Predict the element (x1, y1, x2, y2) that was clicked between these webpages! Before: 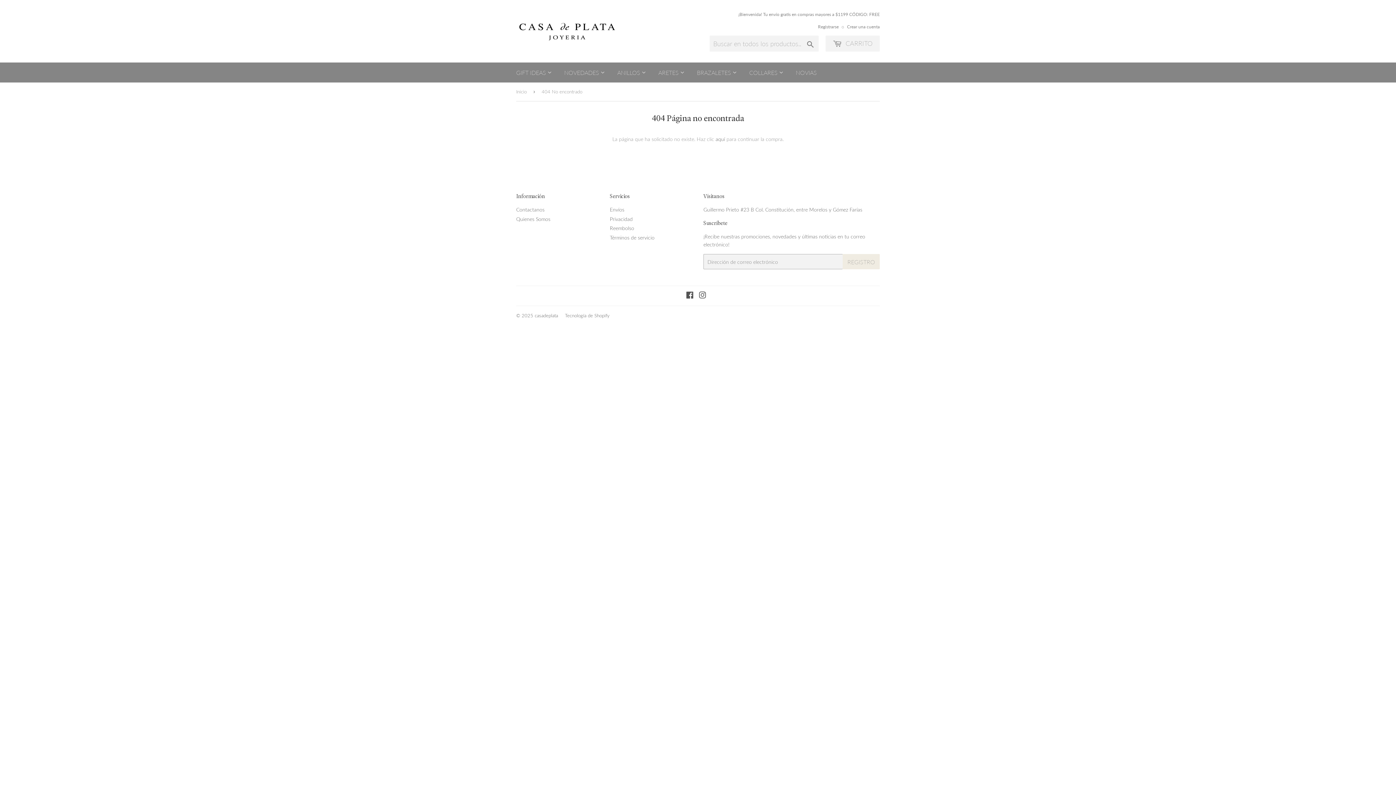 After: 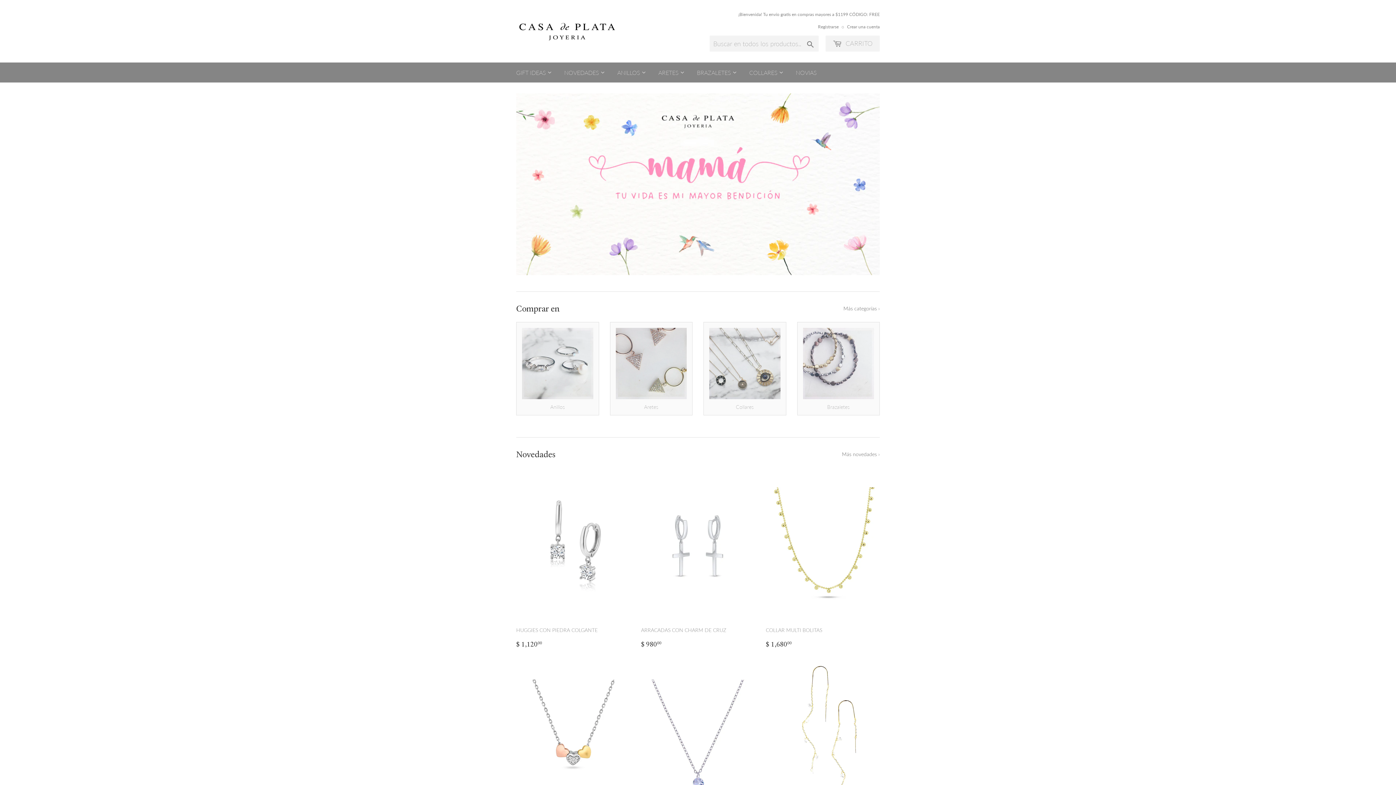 Action: bbox: (516, 82, 529, 100) label: Inicio